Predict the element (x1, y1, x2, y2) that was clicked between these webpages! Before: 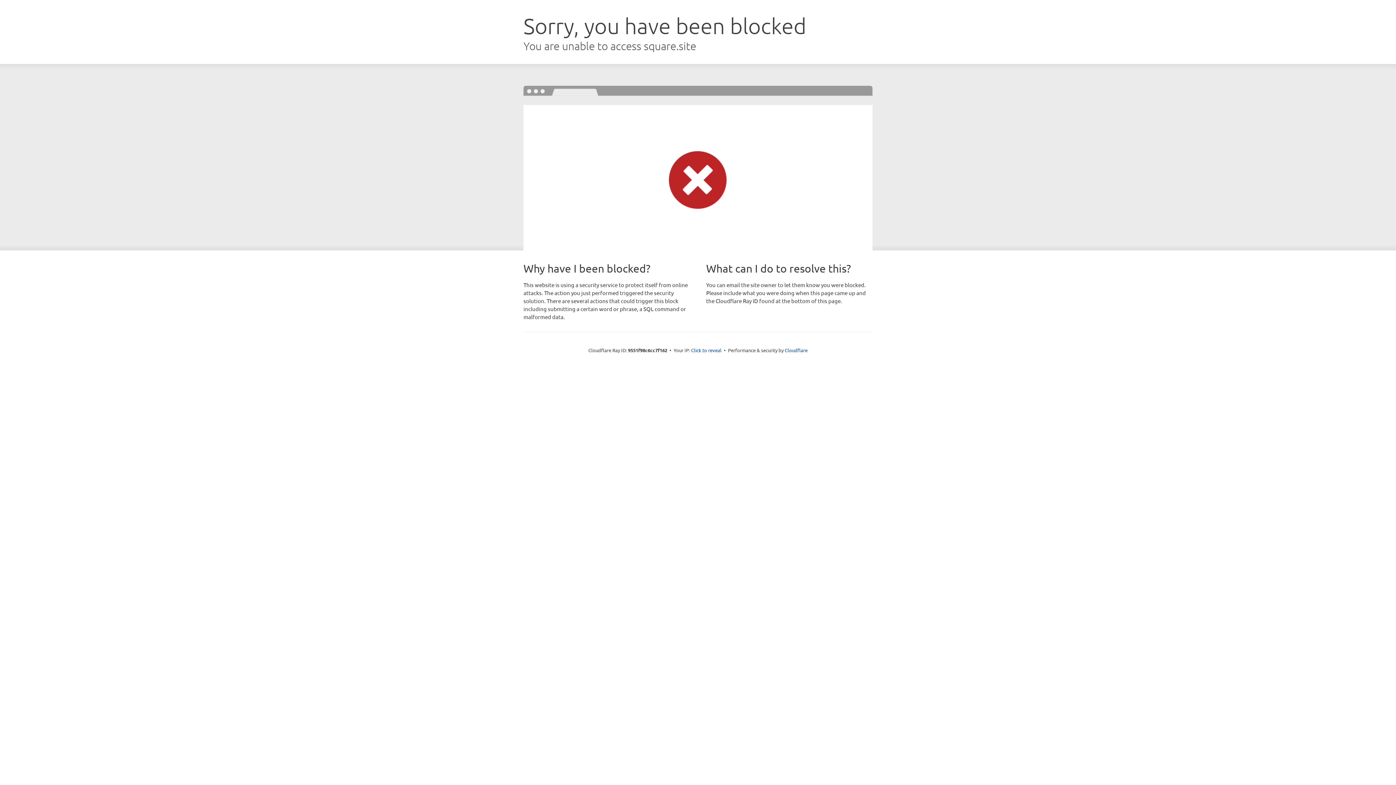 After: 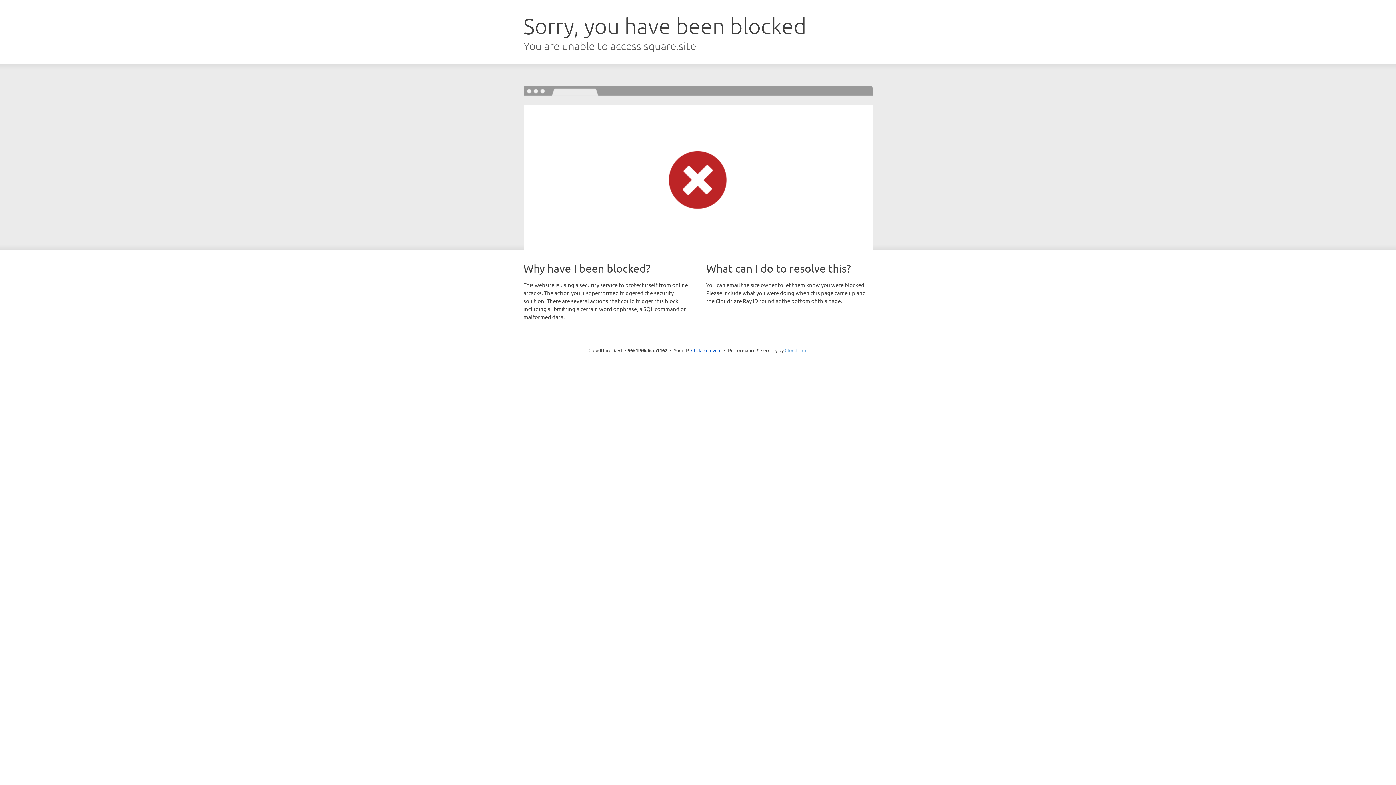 Action: bbox: (784, 347, 807, 353) label: Cloudflare